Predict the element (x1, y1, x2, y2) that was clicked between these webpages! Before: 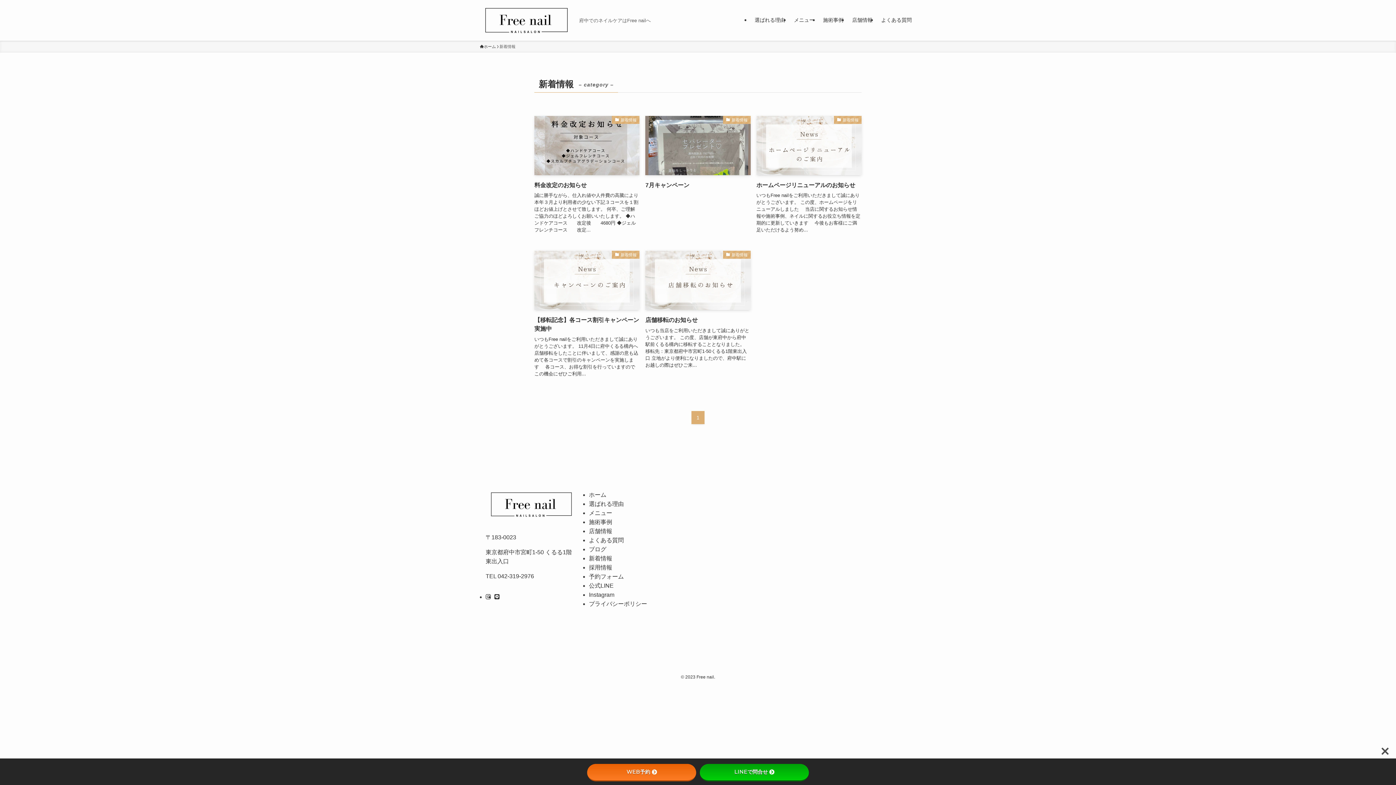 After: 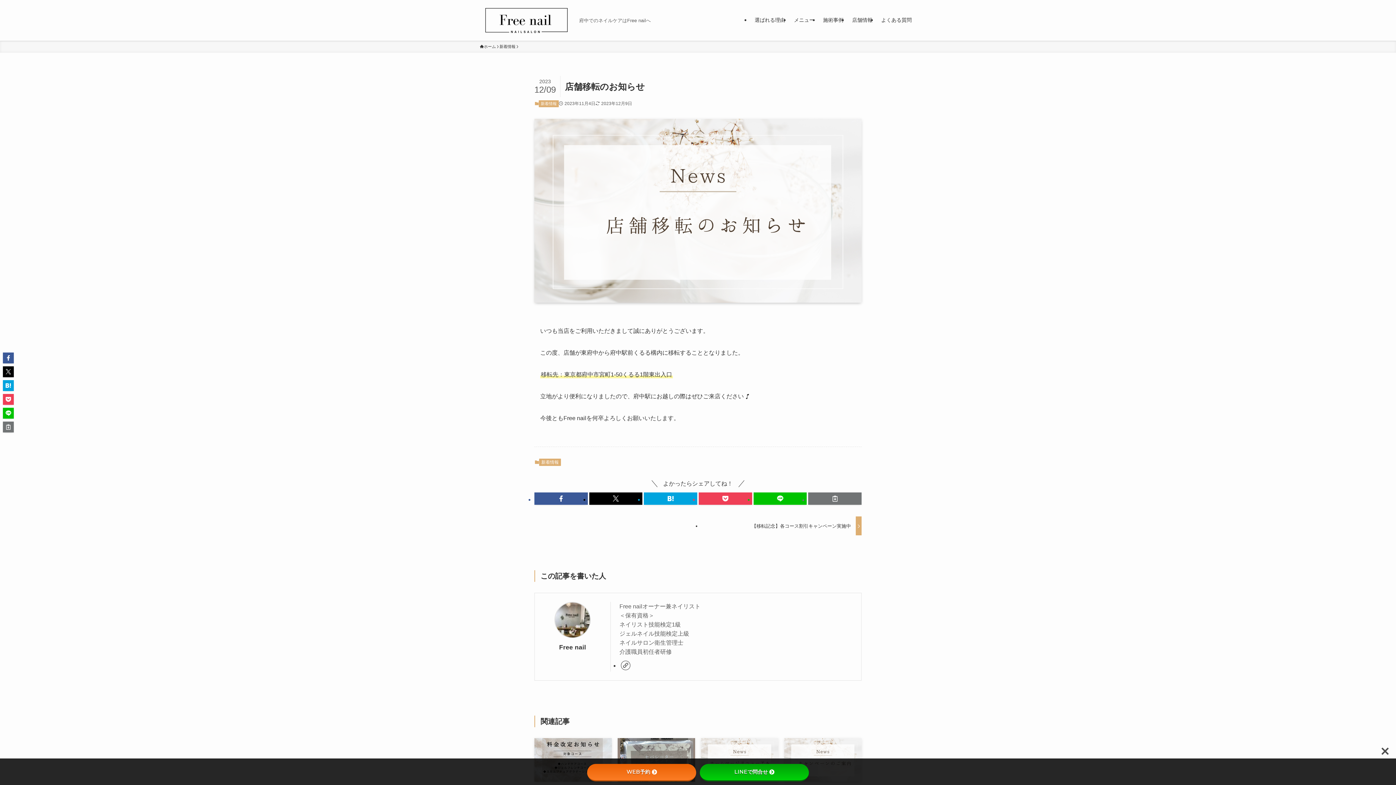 Action: label: 新着情報
店舗移転のお知らせ
いつも当店をご利用いただきまして誠にありがとうございます。 この度、店舗が東府中から府中駅前くるる構内に移転することとなりました。 移転先：東京都府中市宮町1-50くるる1階東出入口 立地がより便利になりましたので、府中駅にお越しの際はぜひご来... bbox: (645, 251, 750, 380)